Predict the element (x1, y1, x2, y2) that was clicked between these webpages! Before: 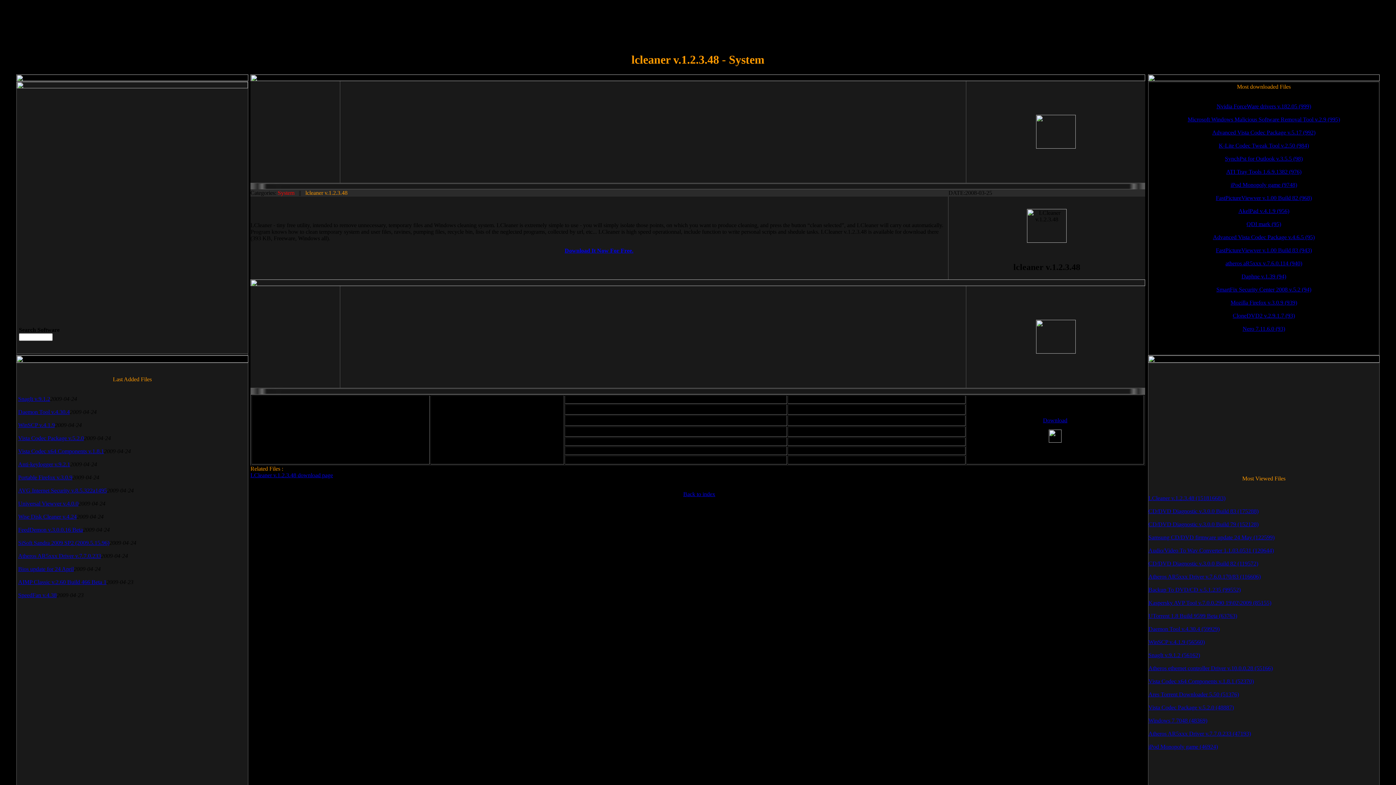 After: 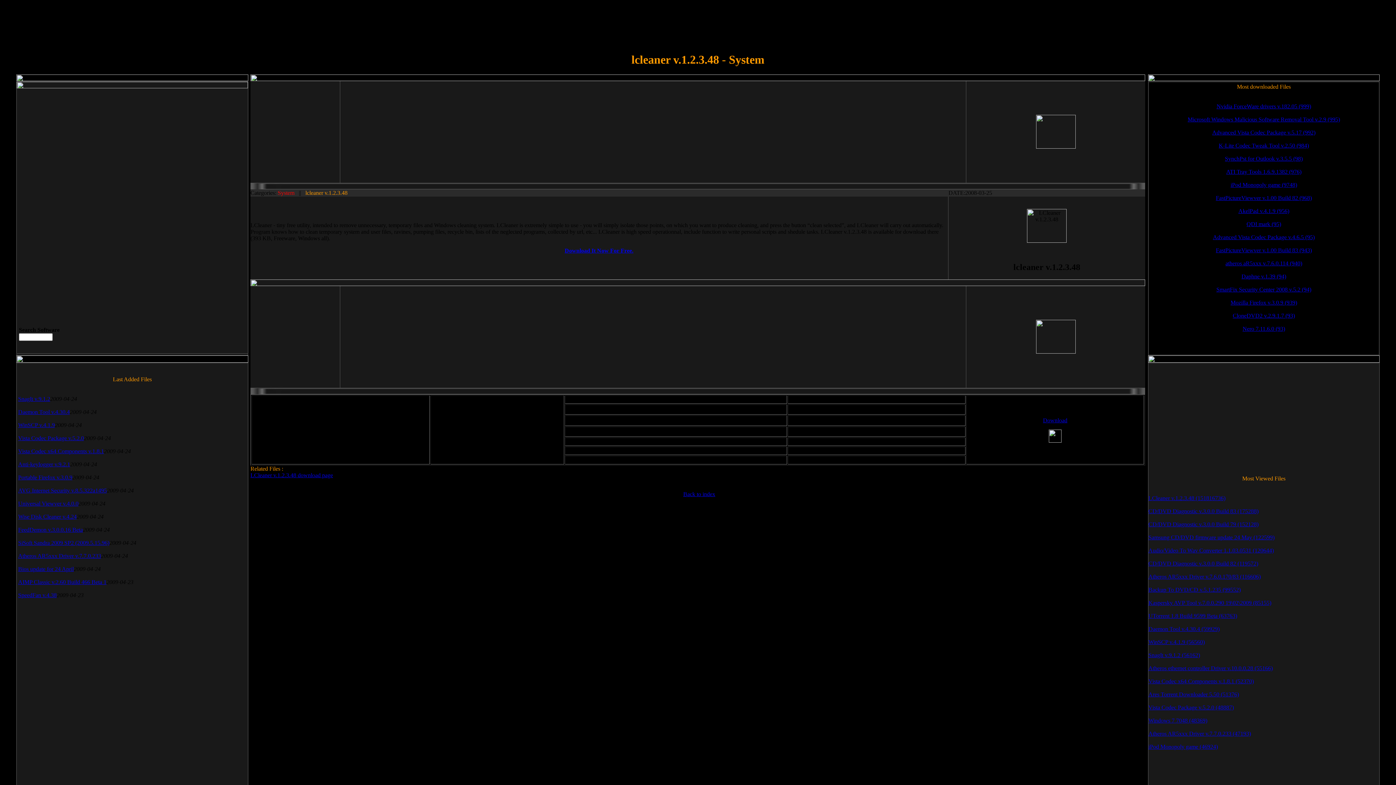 Action: label: Advanced Vista Codec Package v.5.17 (992) bbox: (1212, 129, 1315, 135)